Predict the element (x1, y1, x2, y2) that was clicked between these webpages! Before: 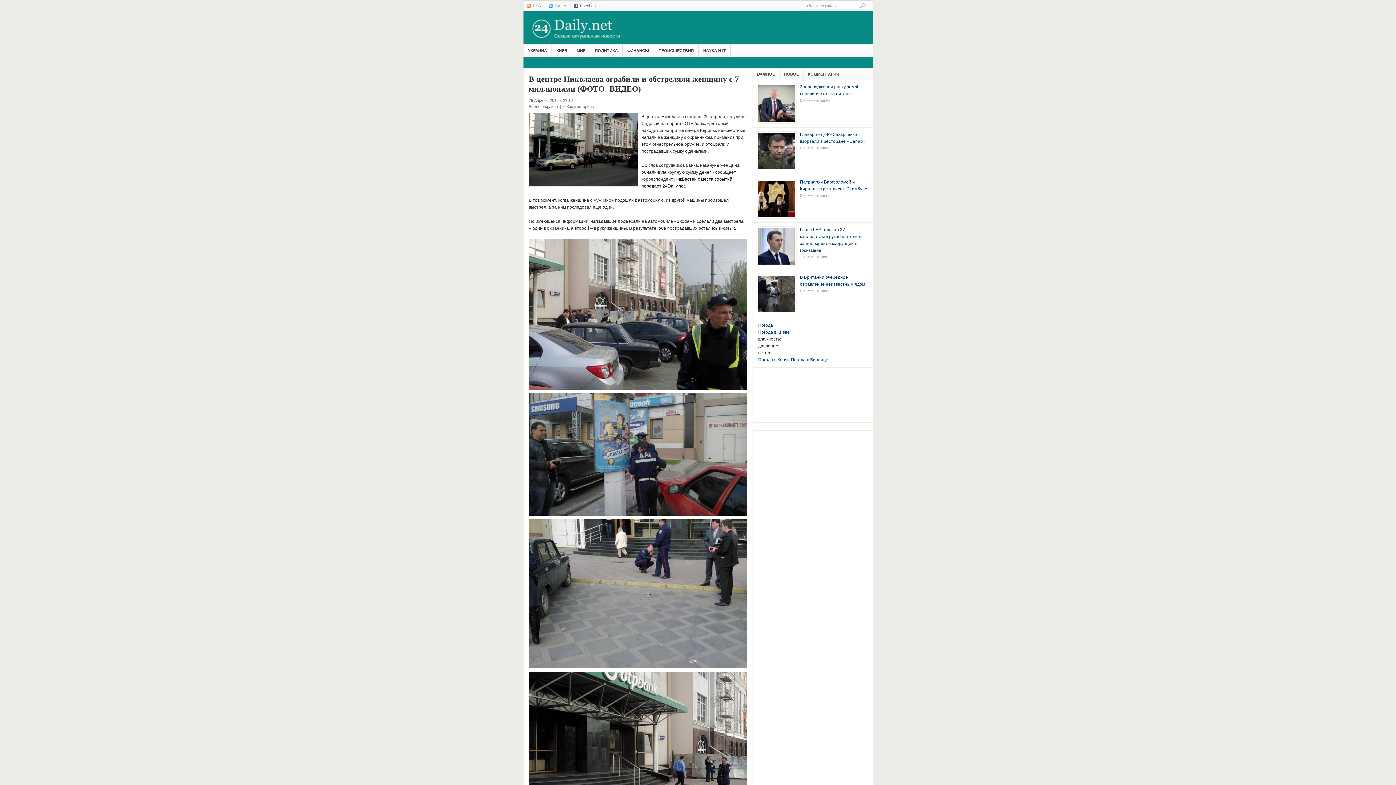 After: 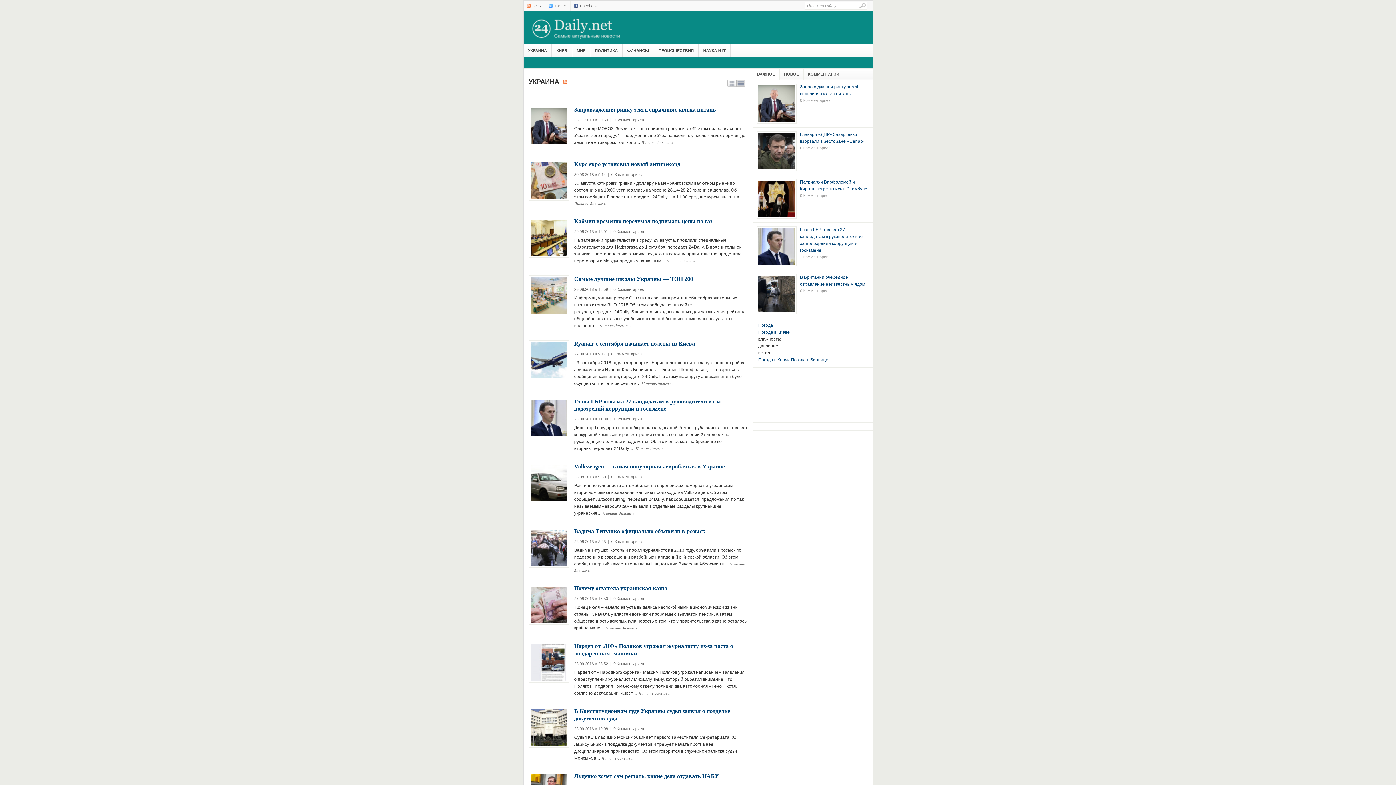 Action: label: УКРАИНА bbox: (523, 44, 551, 57)